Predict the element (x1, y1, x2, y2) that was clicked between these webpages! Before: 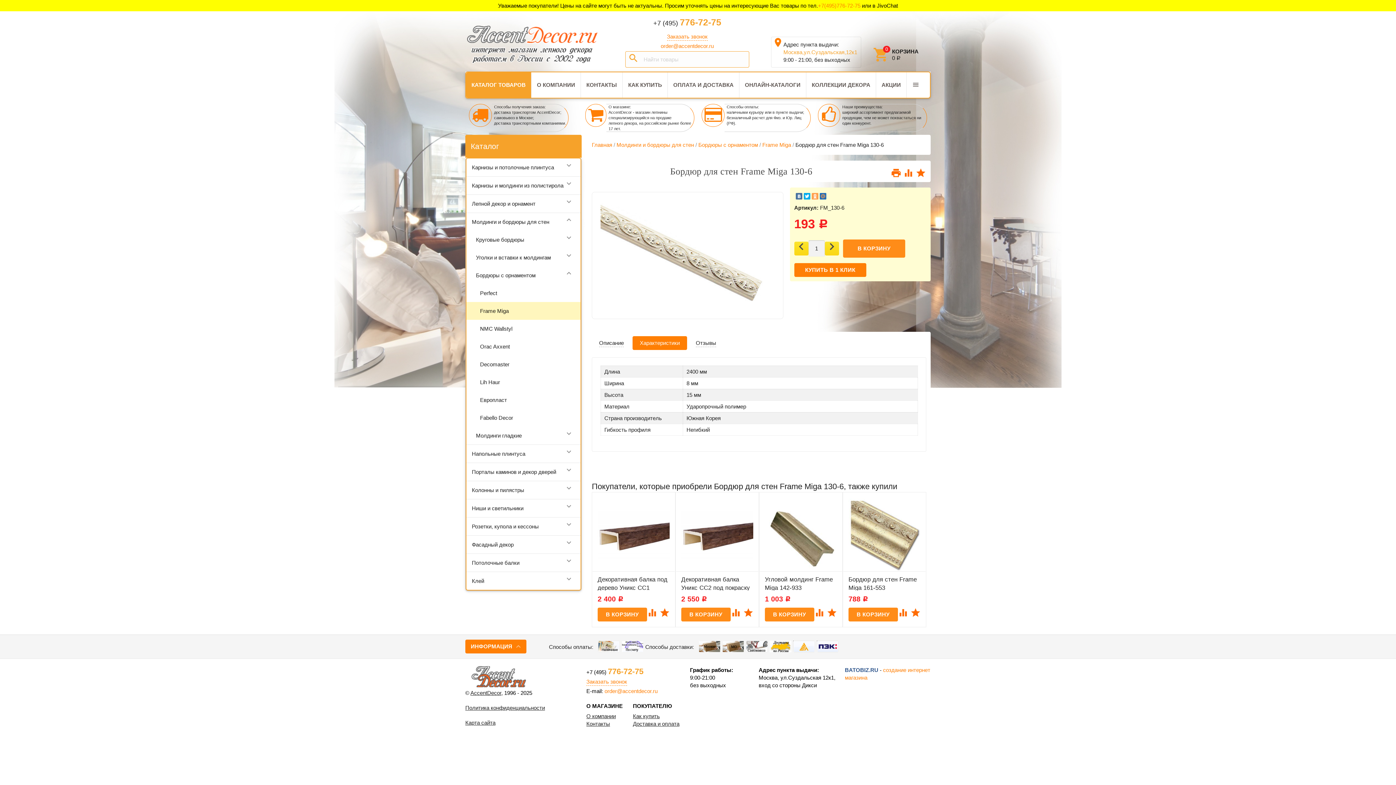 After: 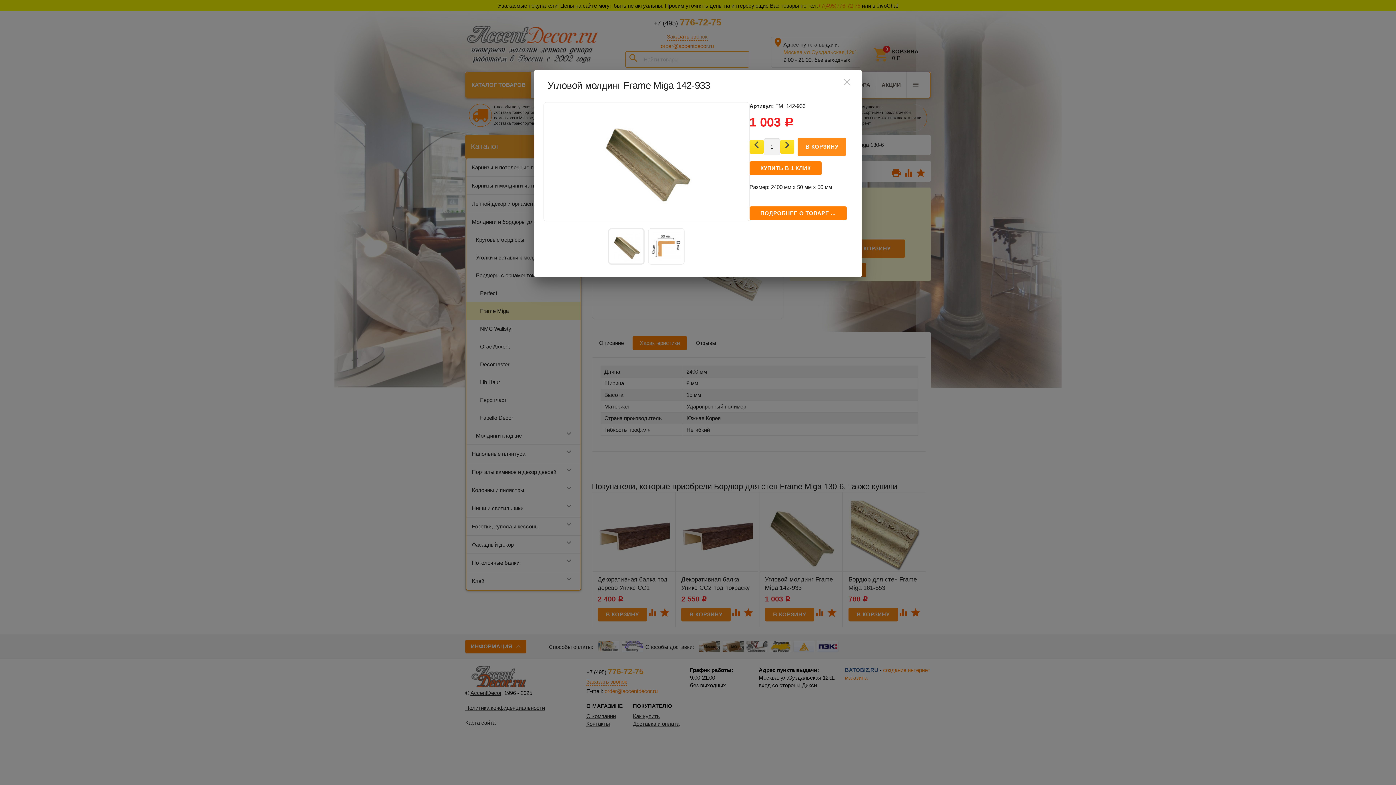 Action: bbox: (765, 532, 837, 538)